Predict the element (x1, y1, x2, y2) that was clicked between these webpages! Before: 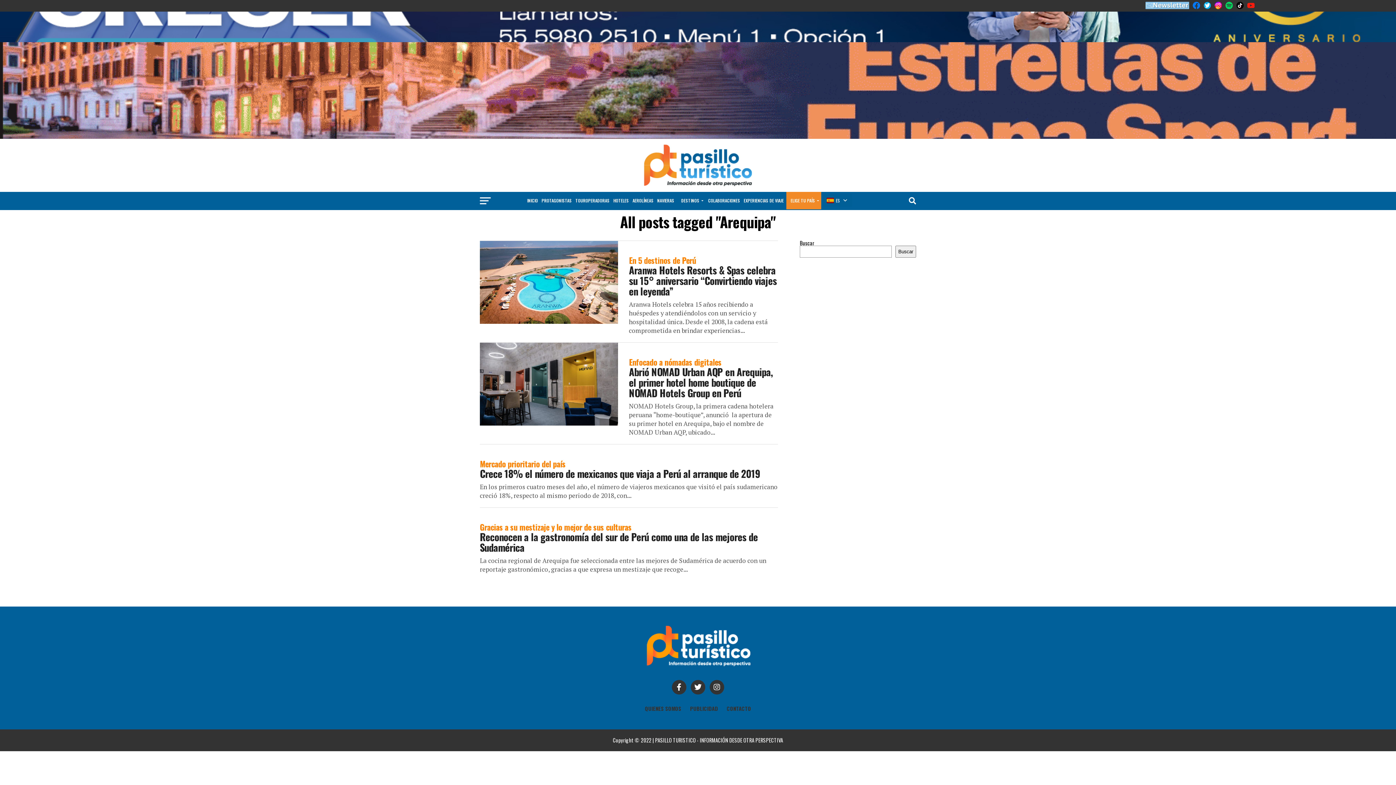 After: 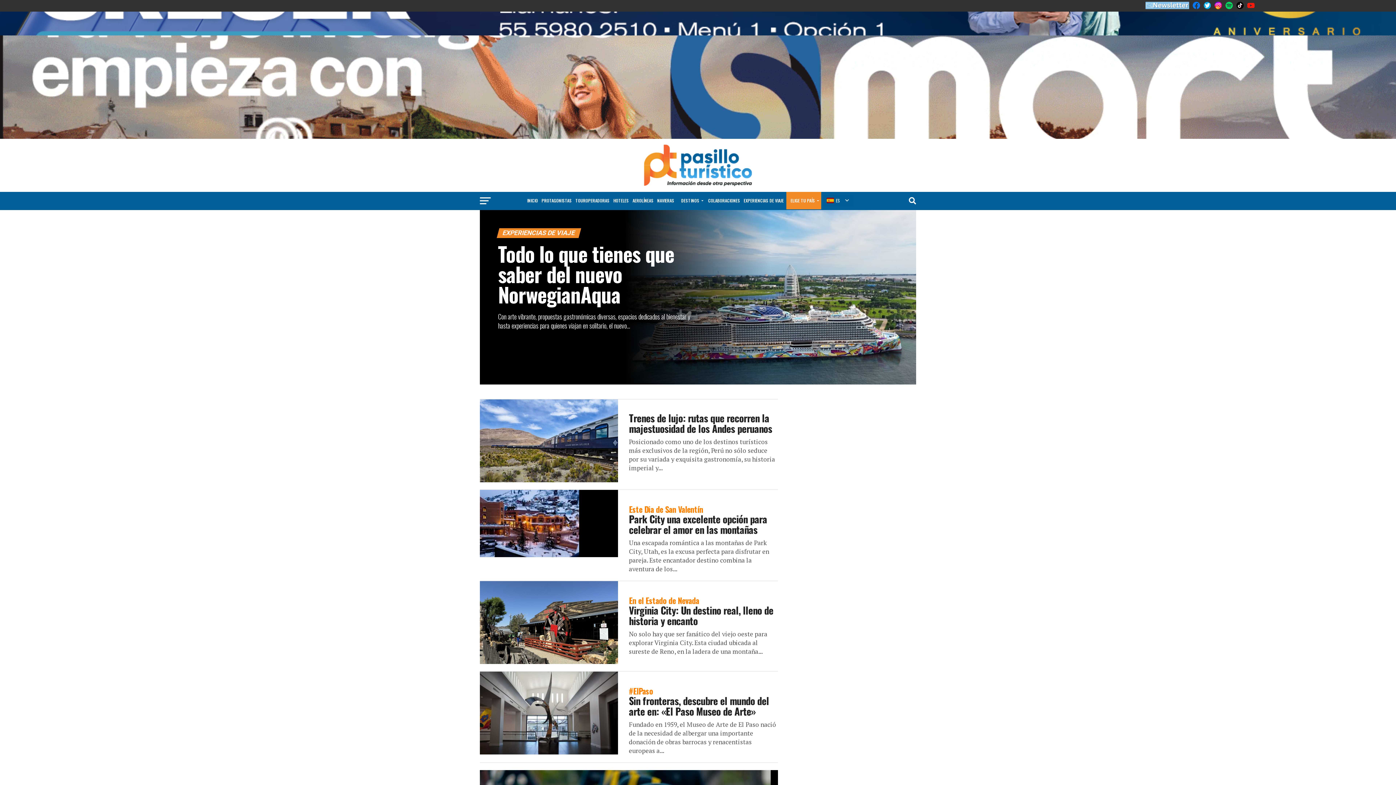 Action: bbox: (742, 192, 785, 209) label: EXPERIENCIAS DE VIAJE